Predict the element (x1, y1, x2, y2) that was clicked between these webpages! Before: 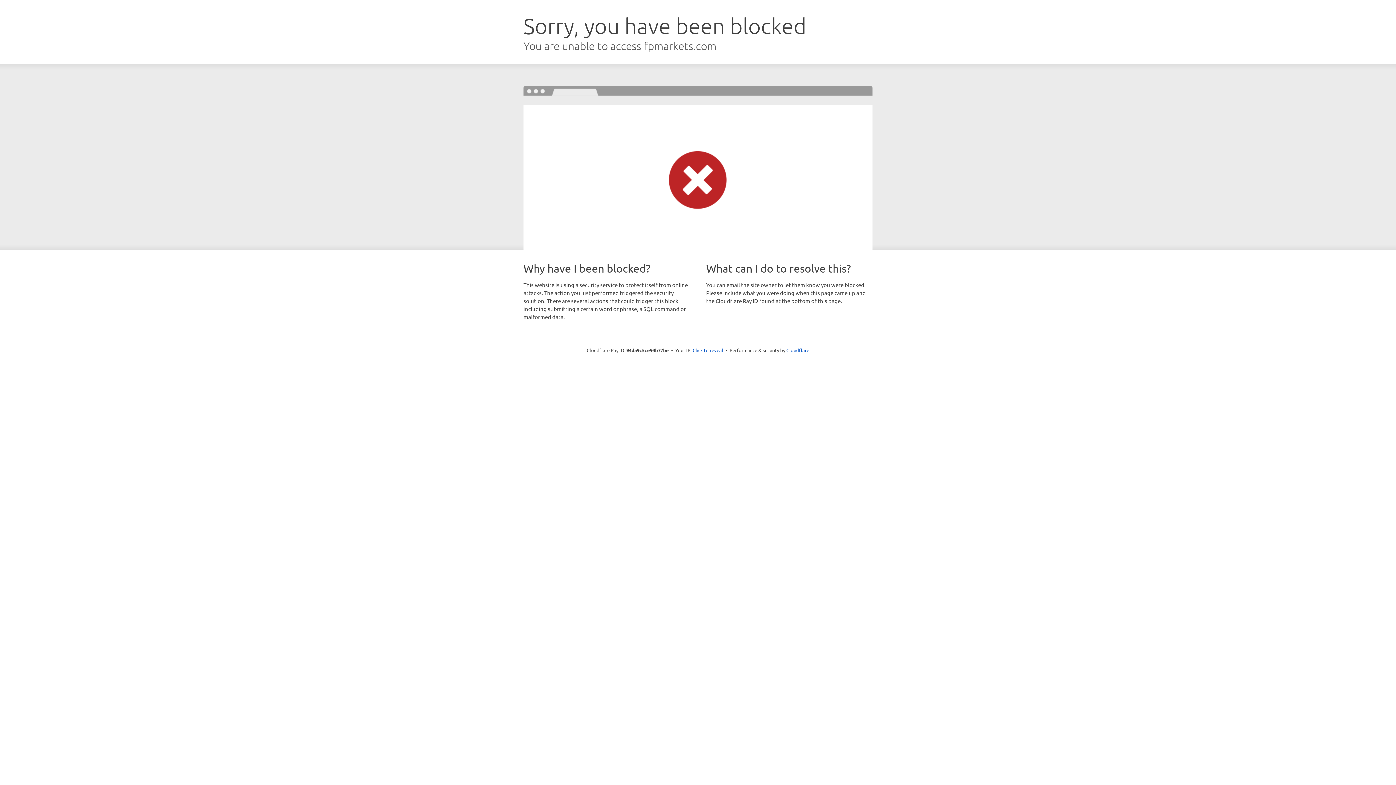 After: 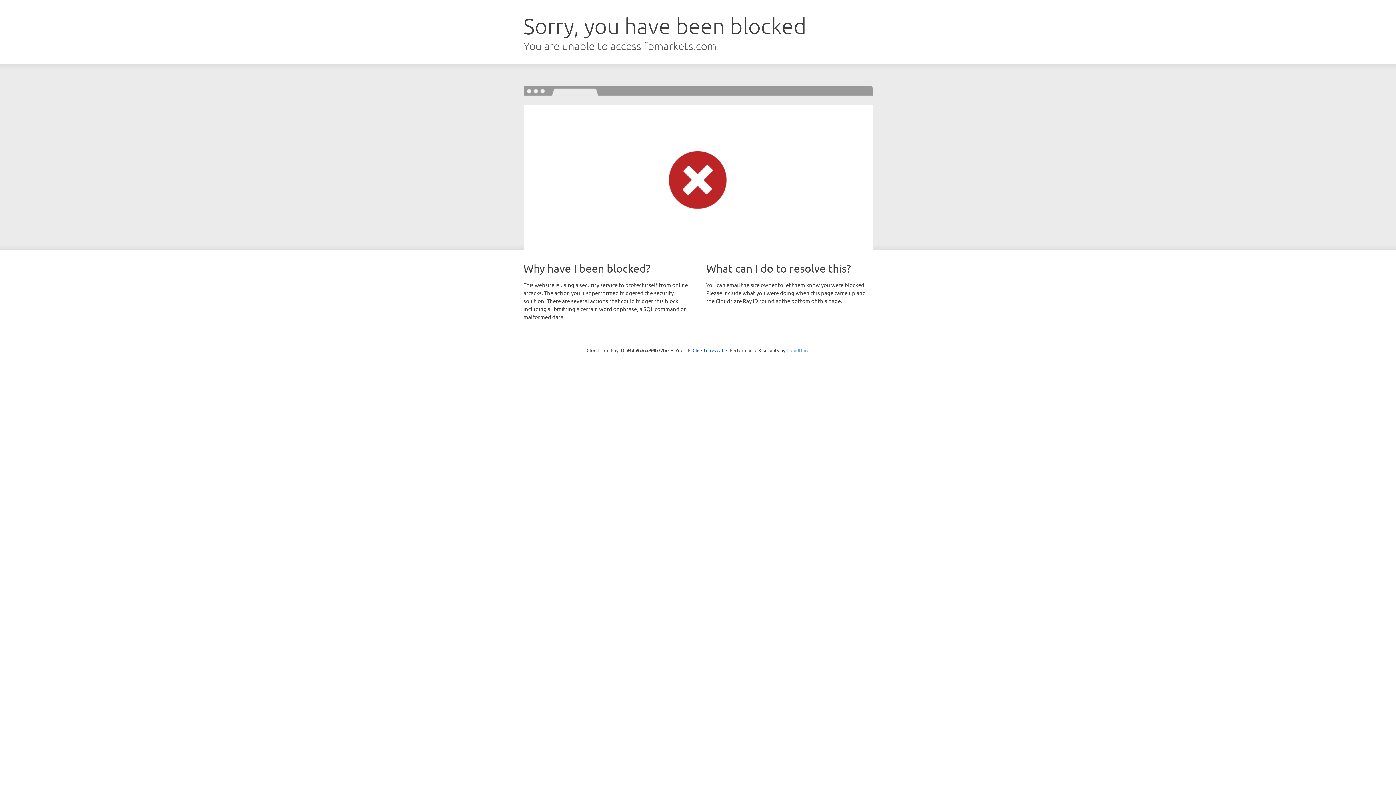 Action: label: Cloudflare bbox: (786, 347, 809, 353)